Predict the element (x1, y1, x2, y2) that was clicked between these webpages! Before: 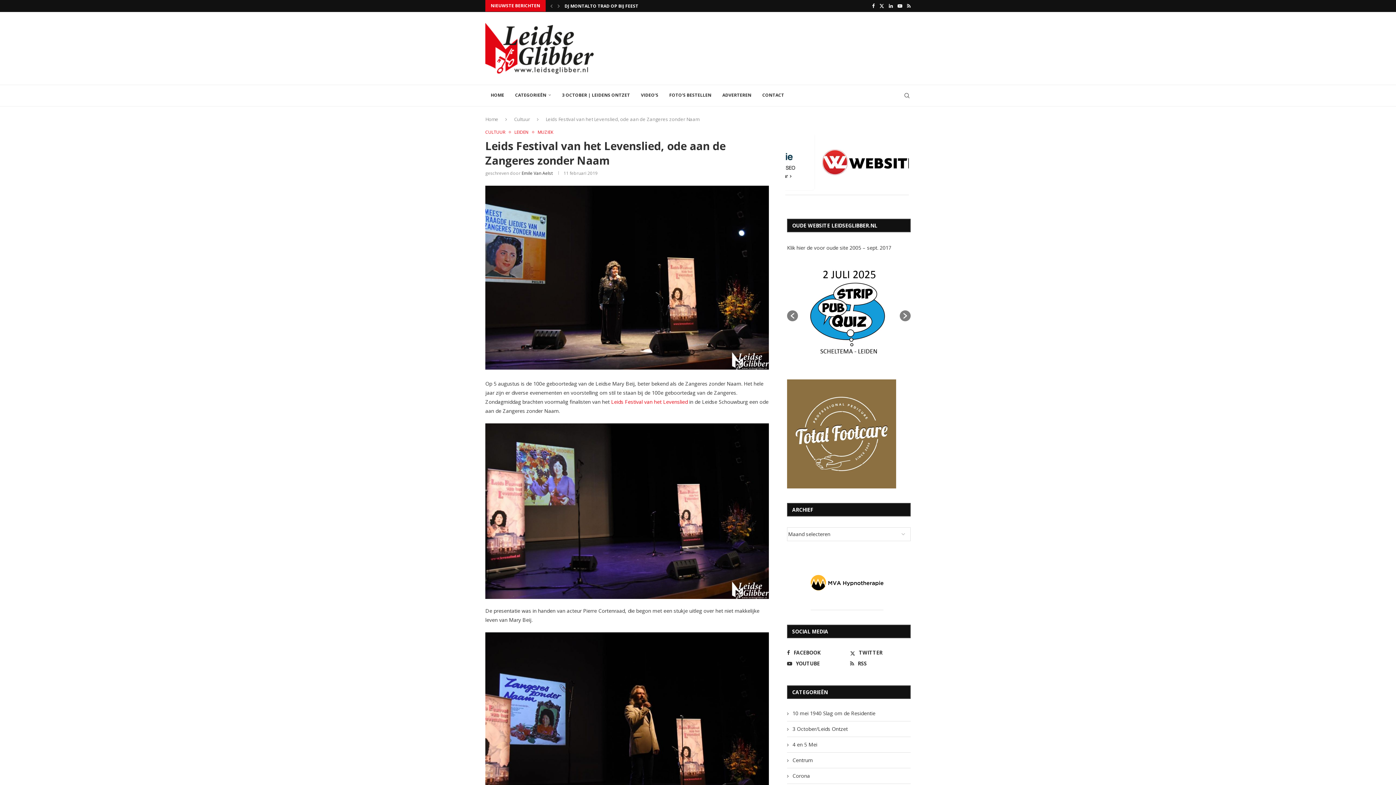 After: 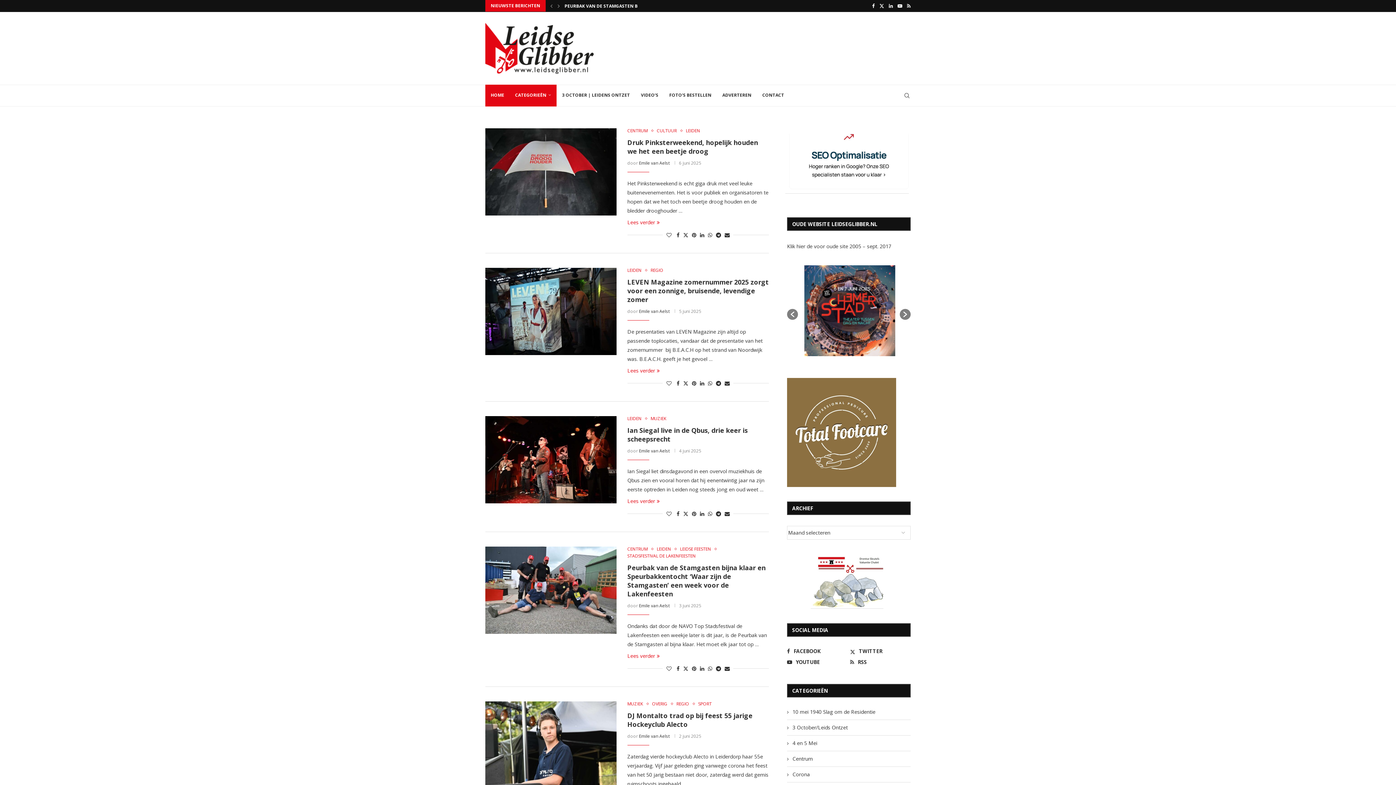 Action: bbox: (485, 116, 498, 122) label: Home